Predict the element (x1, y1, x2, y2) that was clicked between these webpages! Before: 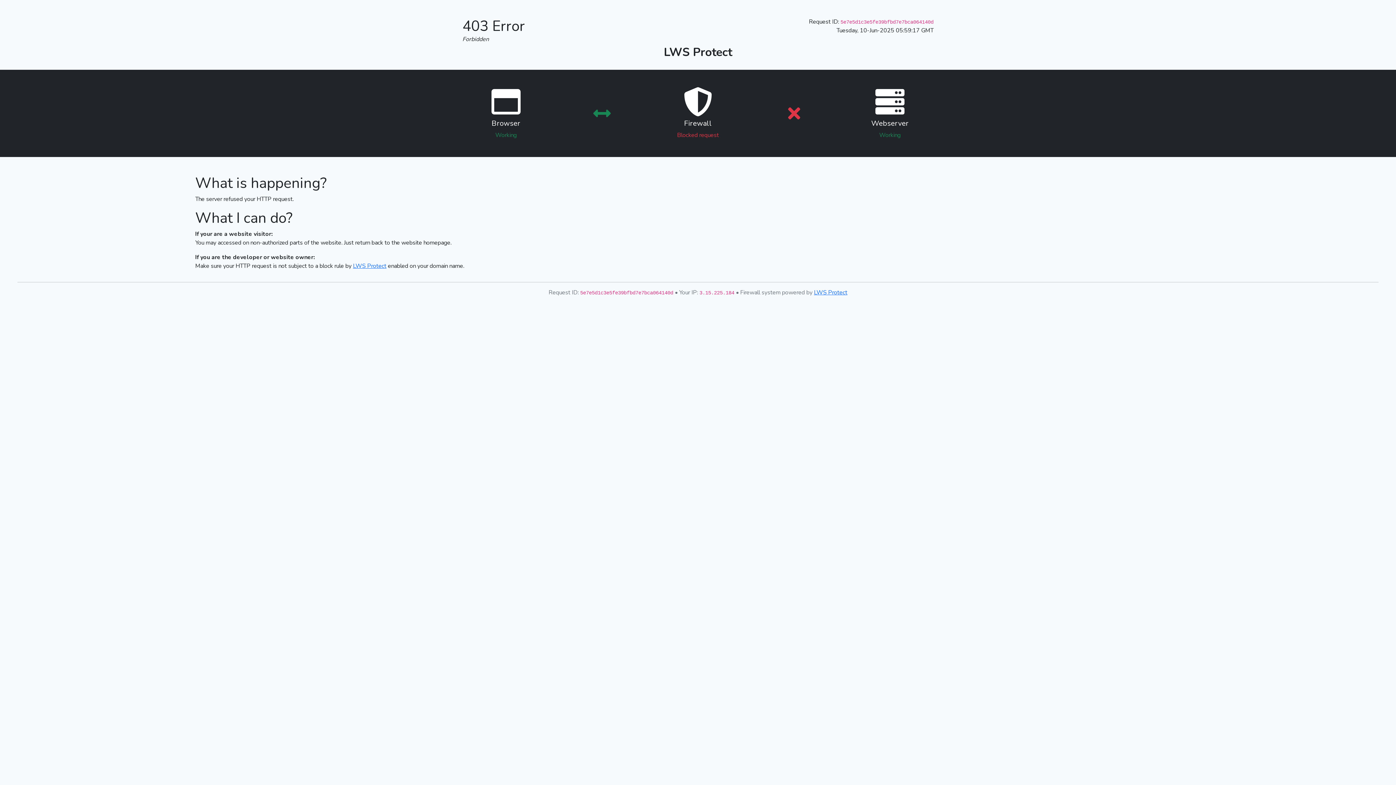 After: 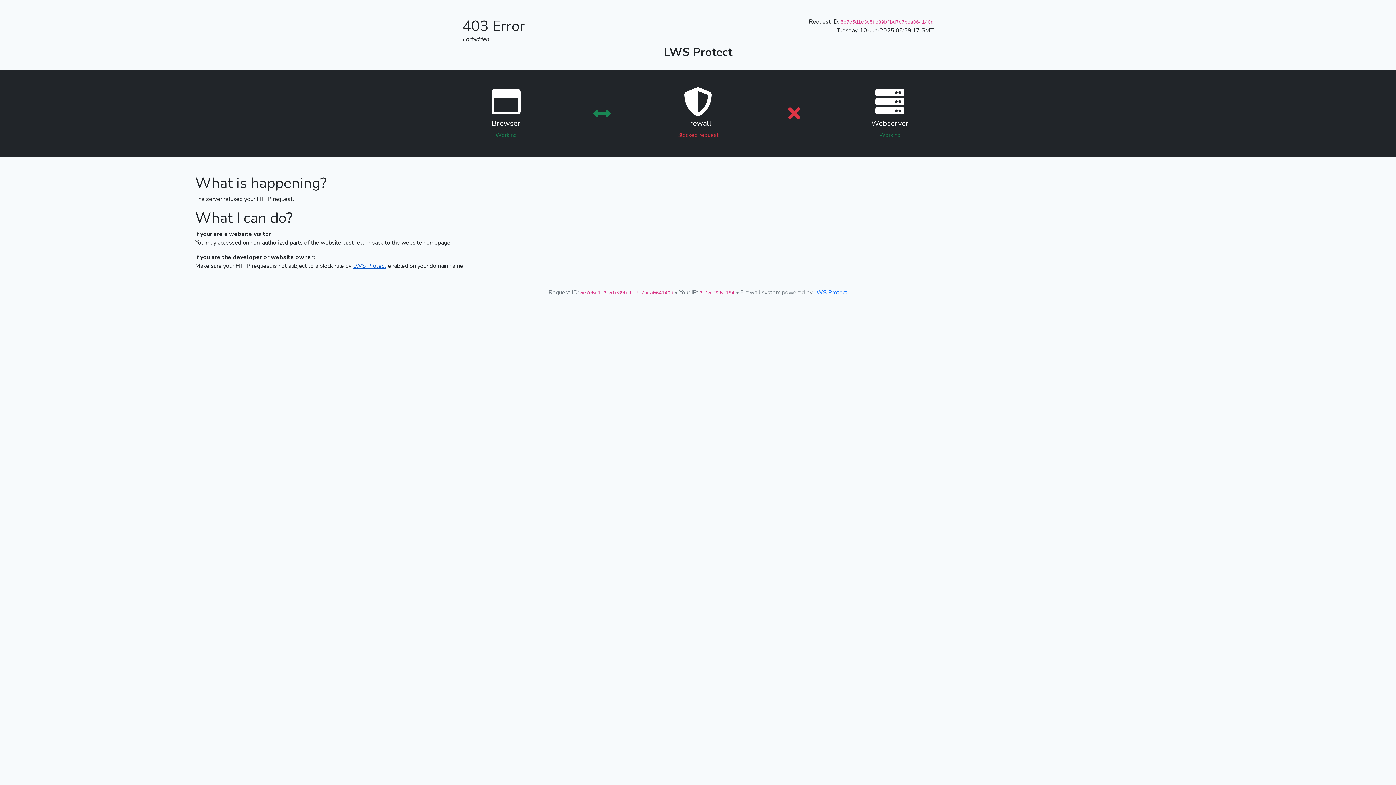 Action: label: LWS Protect bbox: (353, 262, 386, 270)